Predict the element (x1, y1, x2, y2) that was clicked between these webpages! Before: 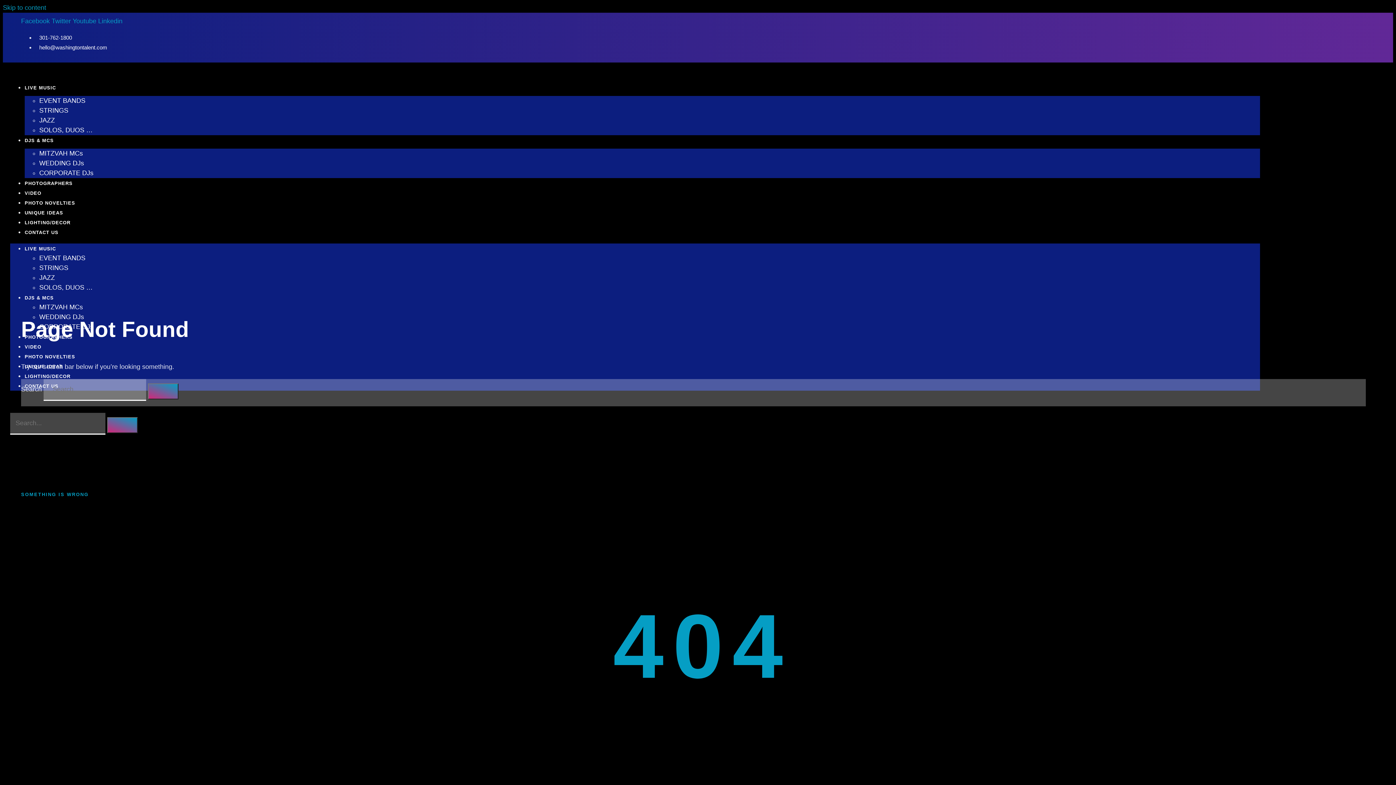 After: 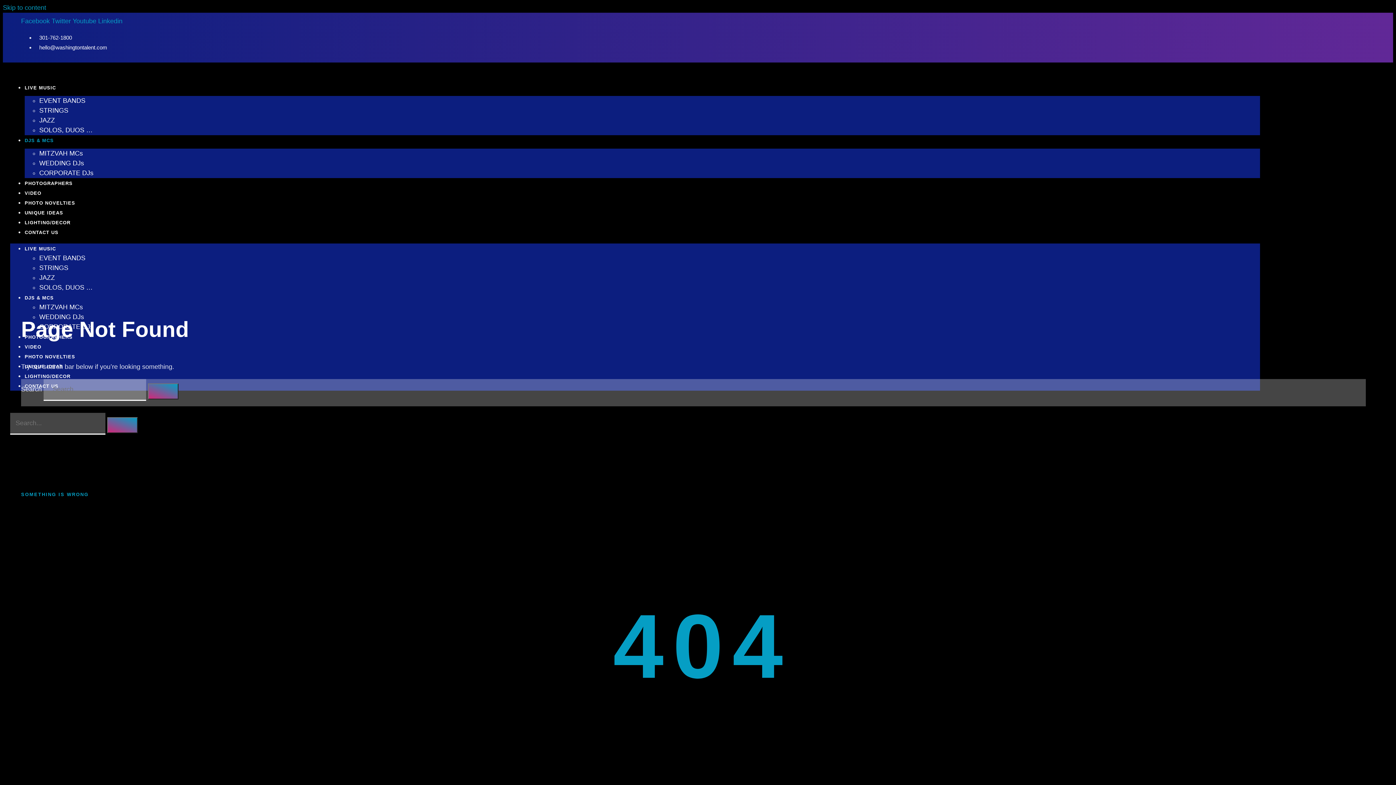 Action: bbox: (24, 137, 53, 143) label: DJS & MCS